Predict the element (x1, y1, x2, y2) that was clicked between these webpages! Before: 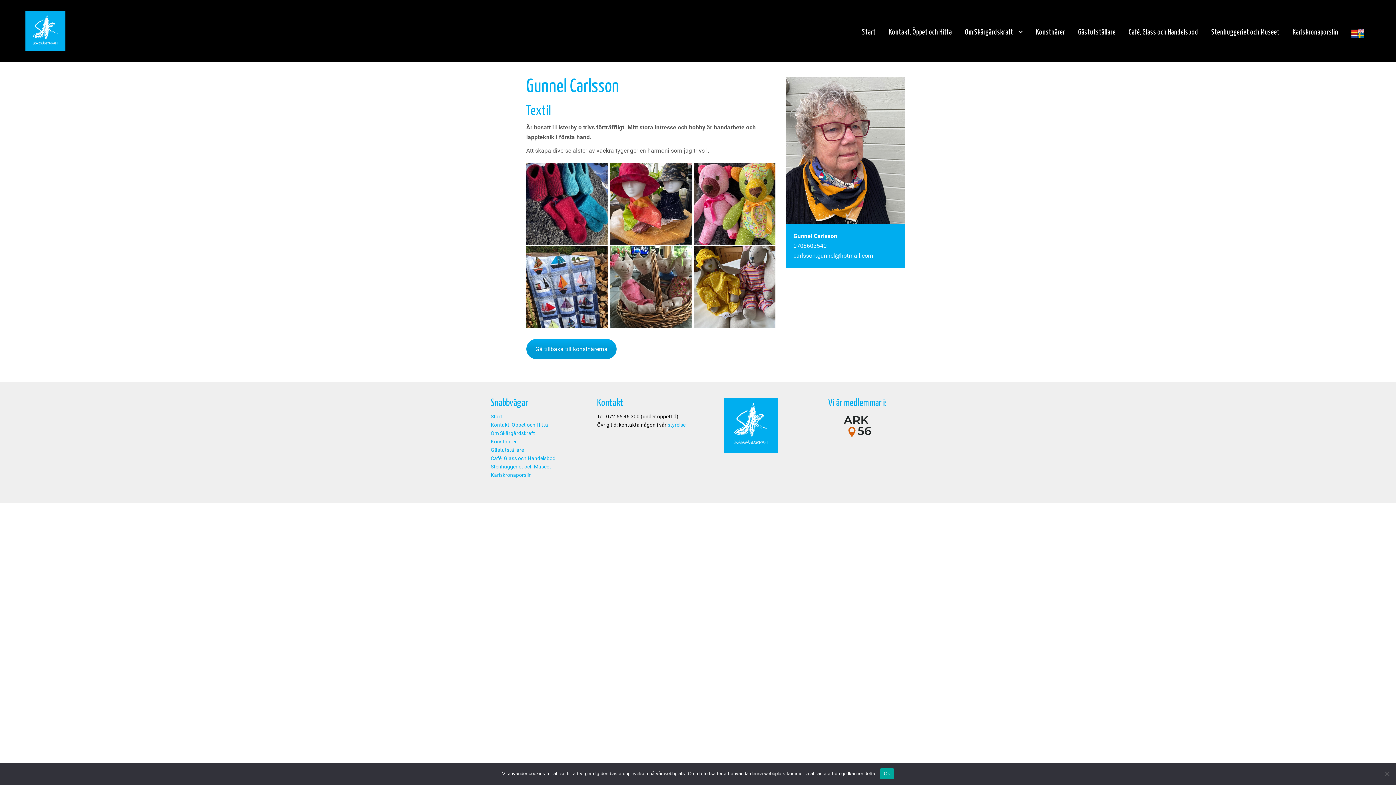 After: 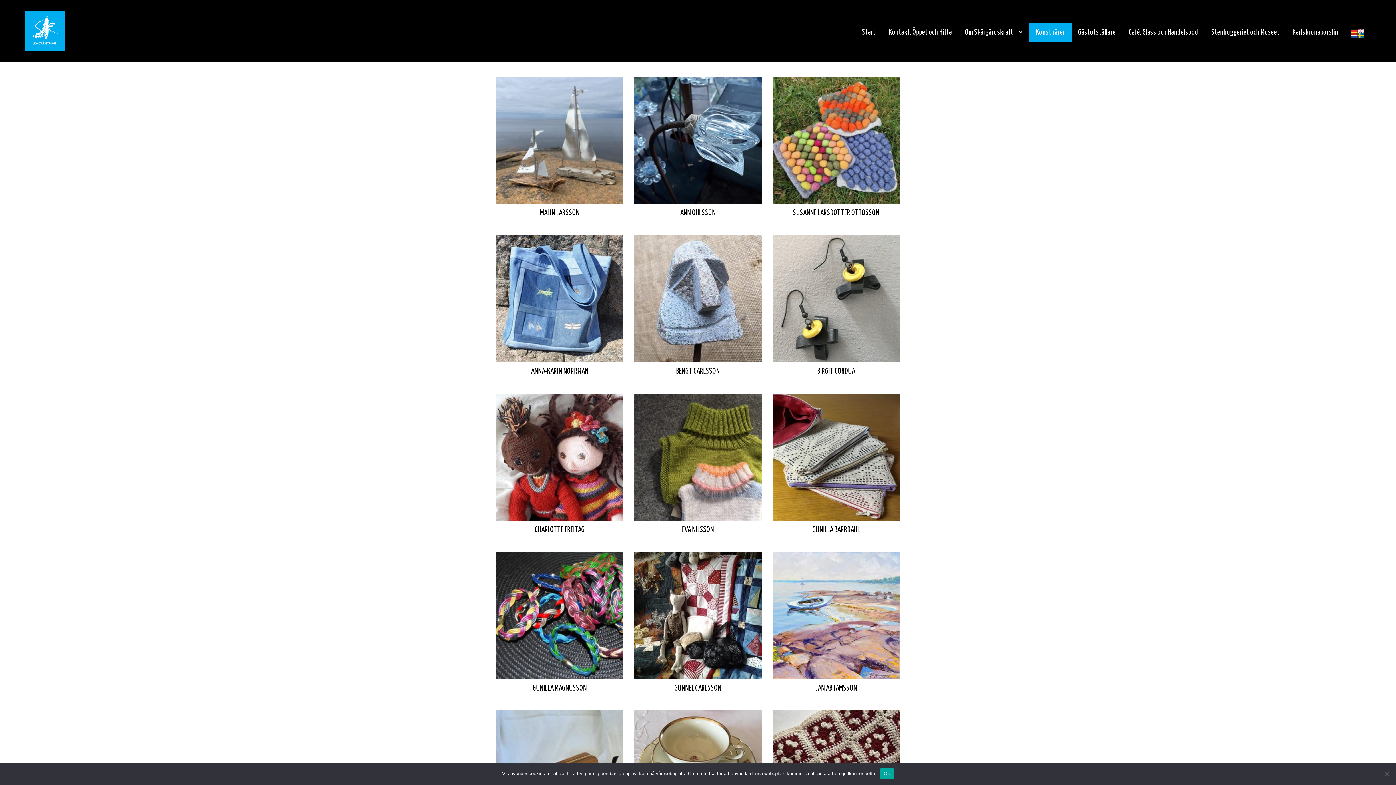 Action: label: Konstnärer bbox: (1029, 22, 1071, 42)